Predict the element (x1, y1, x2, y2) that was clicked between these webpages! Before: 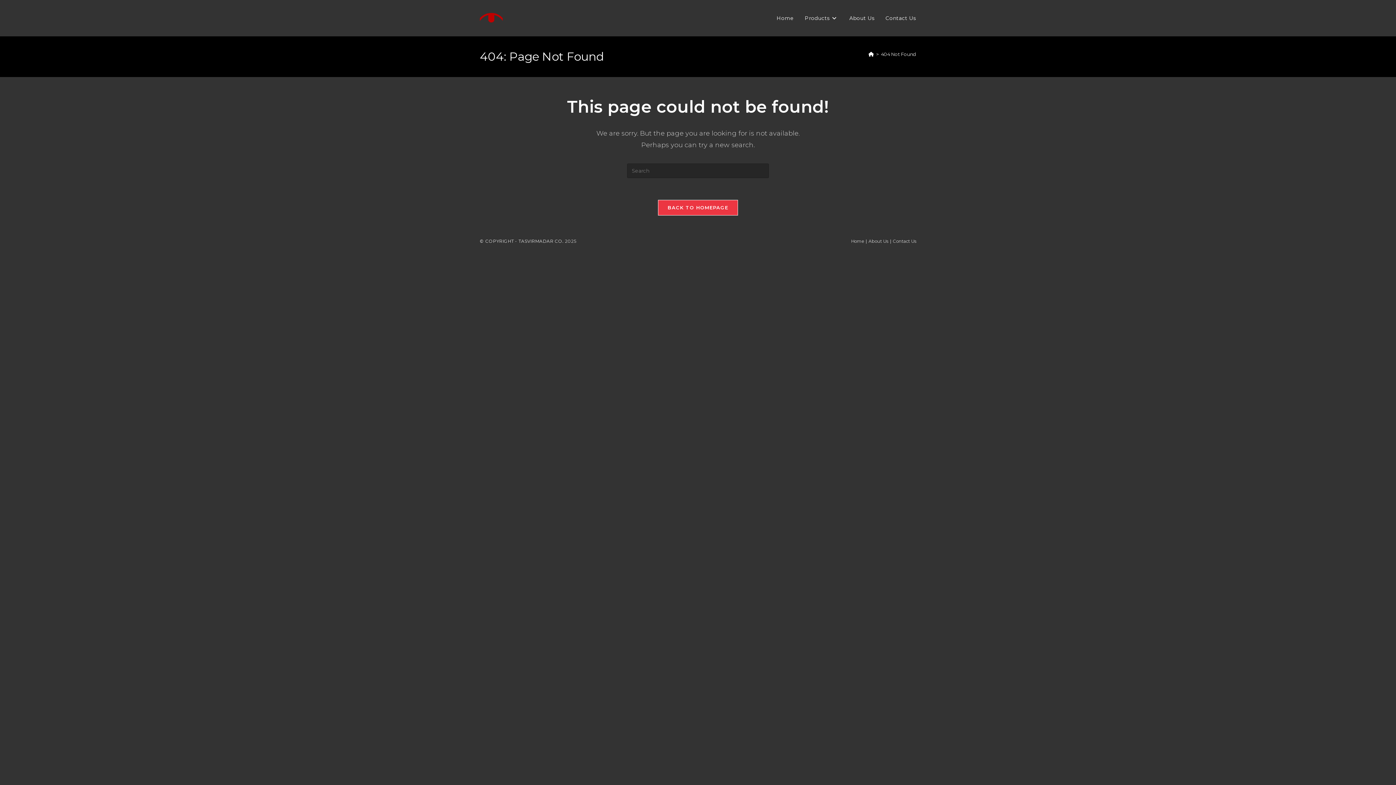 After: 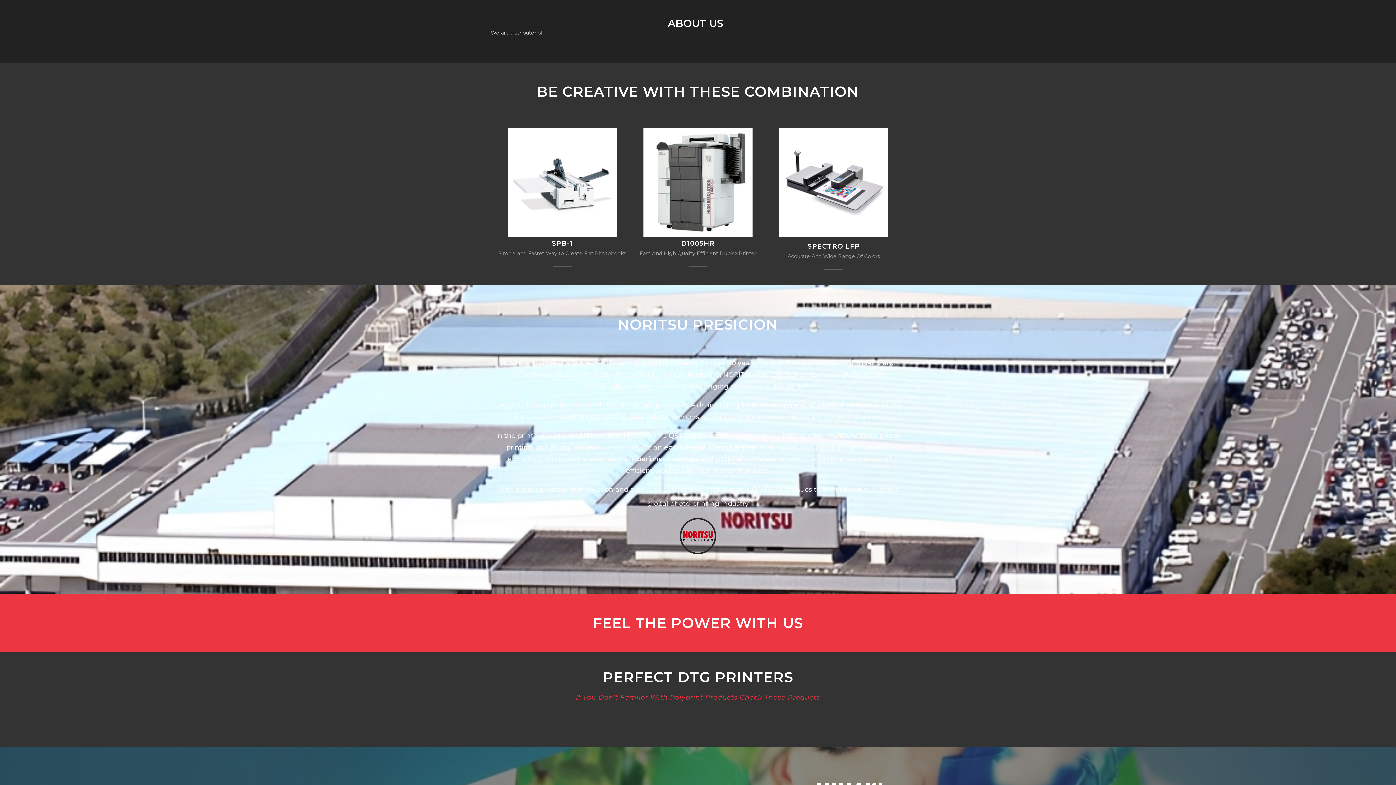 Action: label: About Us bbox: (844, 0, 880, 36)